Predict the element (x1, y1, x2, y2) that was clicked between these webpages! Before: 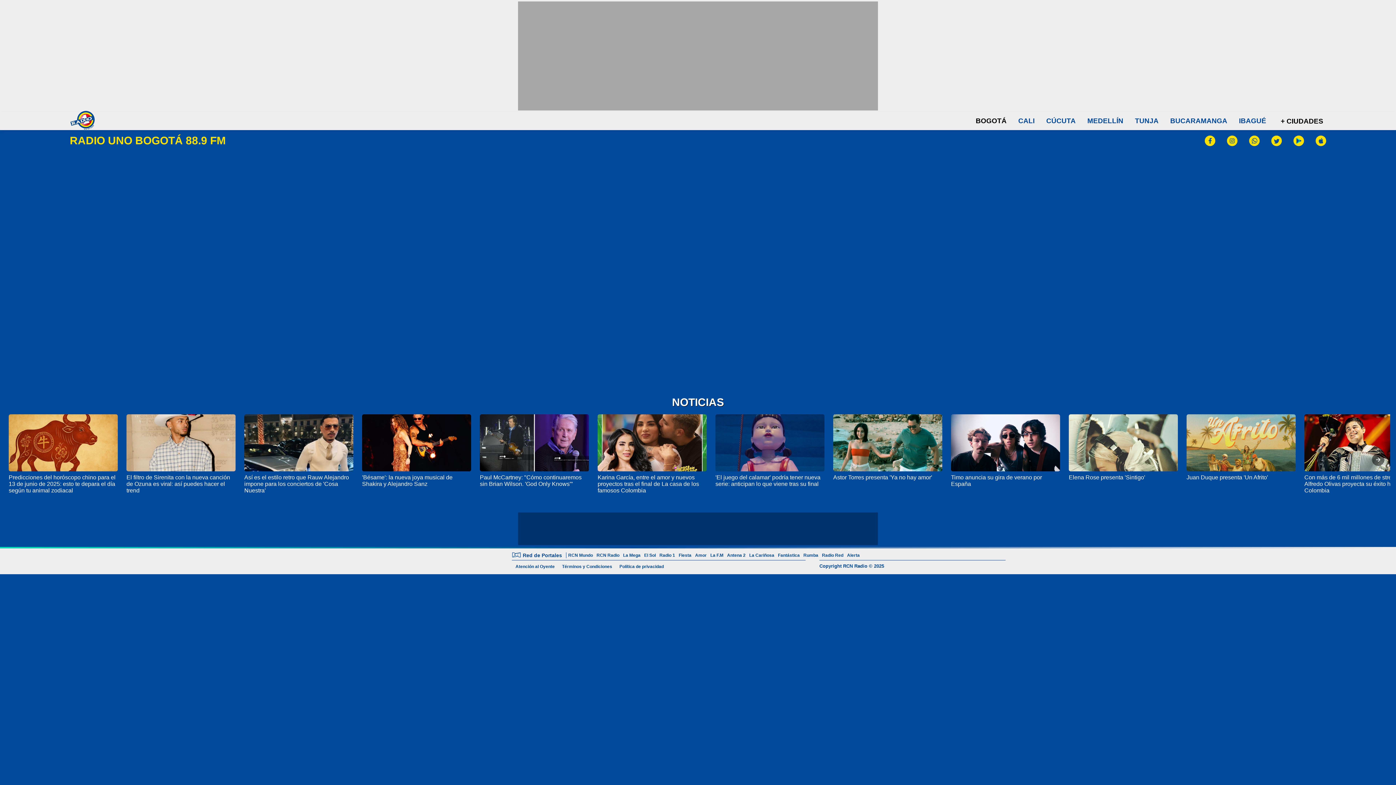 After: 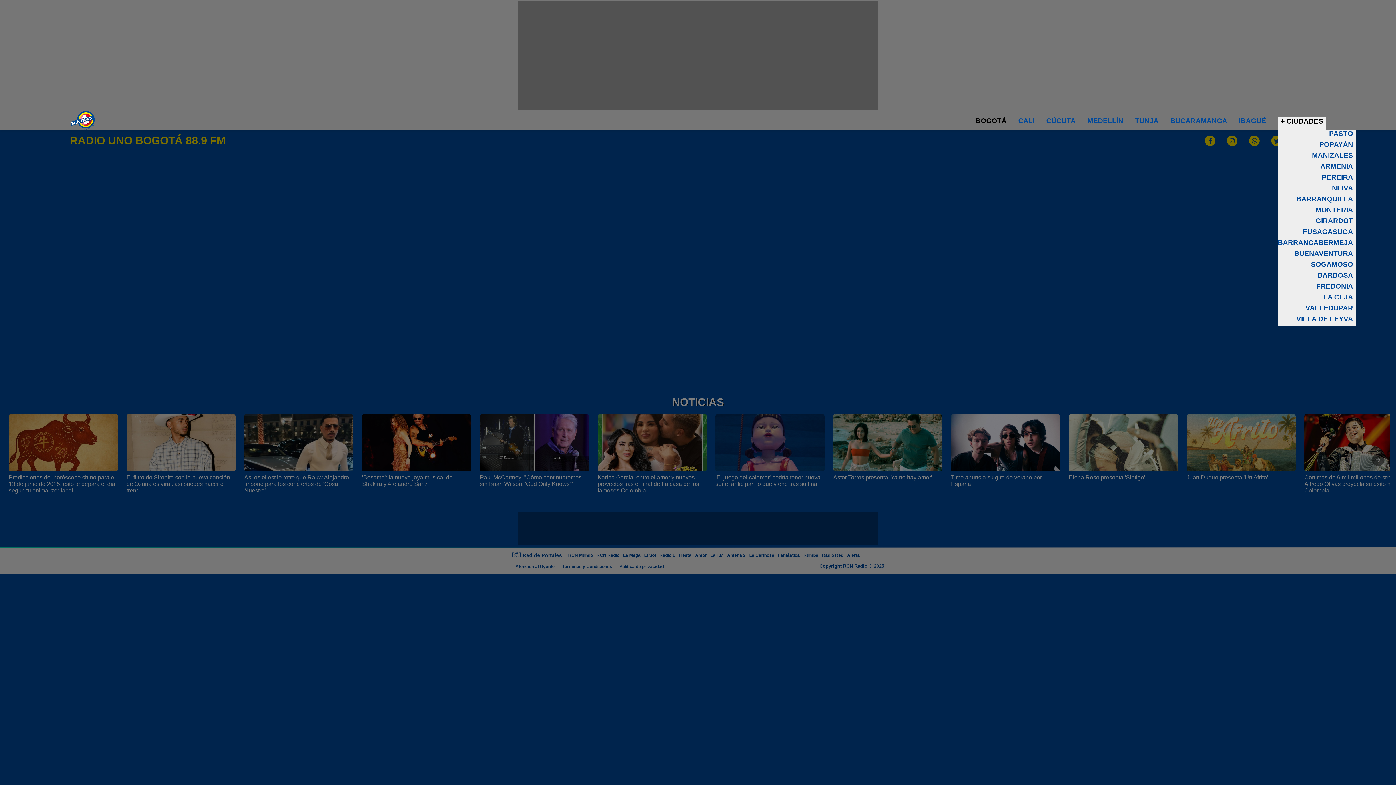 Action: bbox: (1278, 117, 1326, 125) label: + CIUDADES